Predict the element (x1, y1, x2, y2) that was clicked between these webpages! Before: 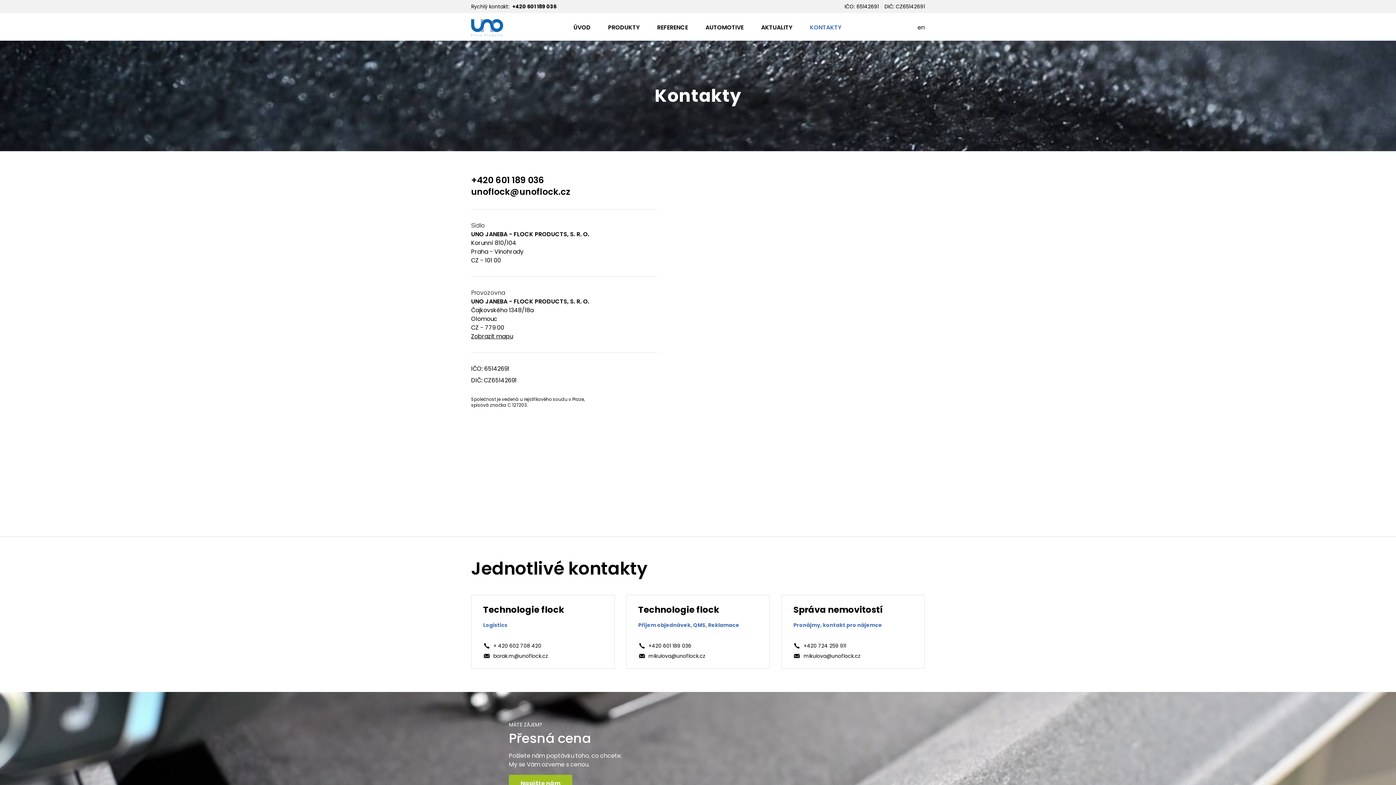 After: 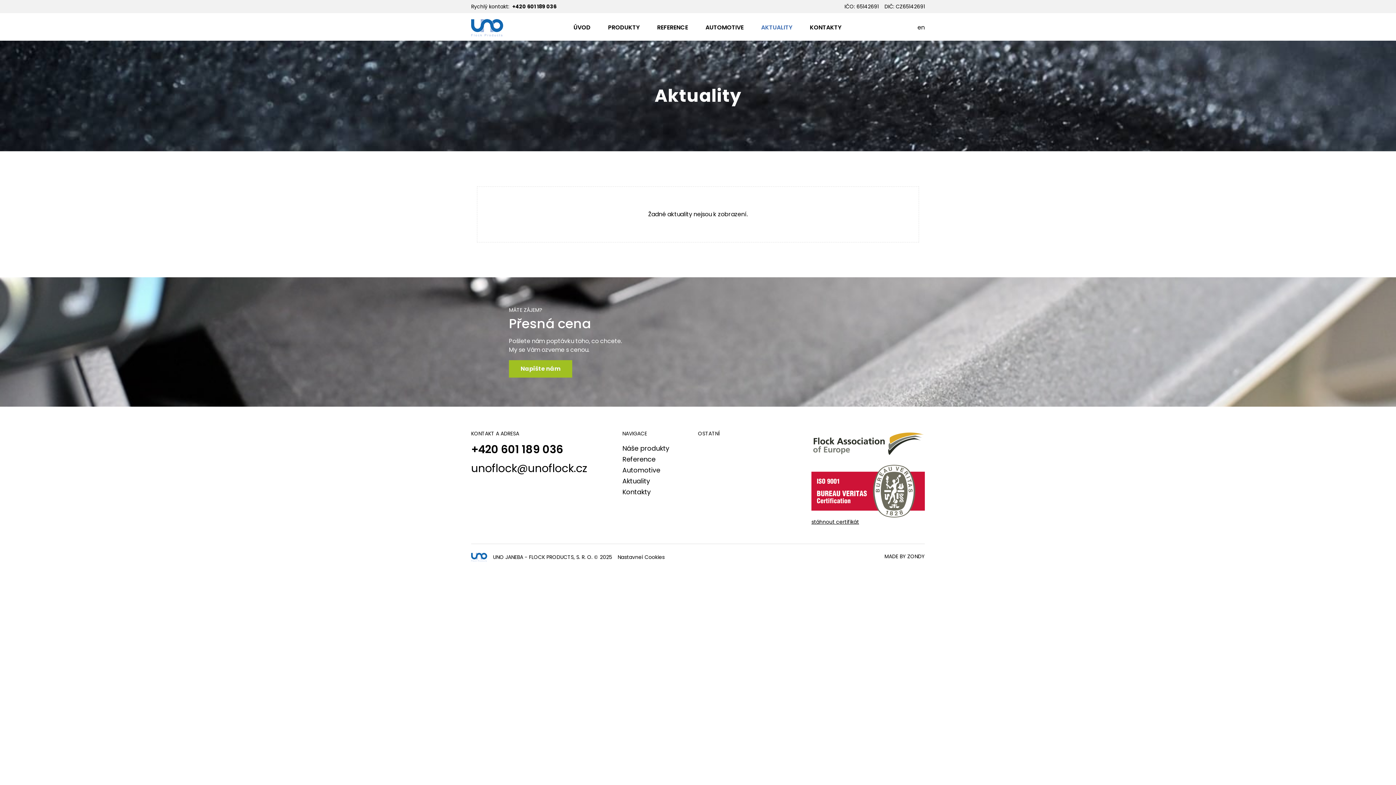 Action: bbox: (761, 23, 792, 32) label: AKTUALITY